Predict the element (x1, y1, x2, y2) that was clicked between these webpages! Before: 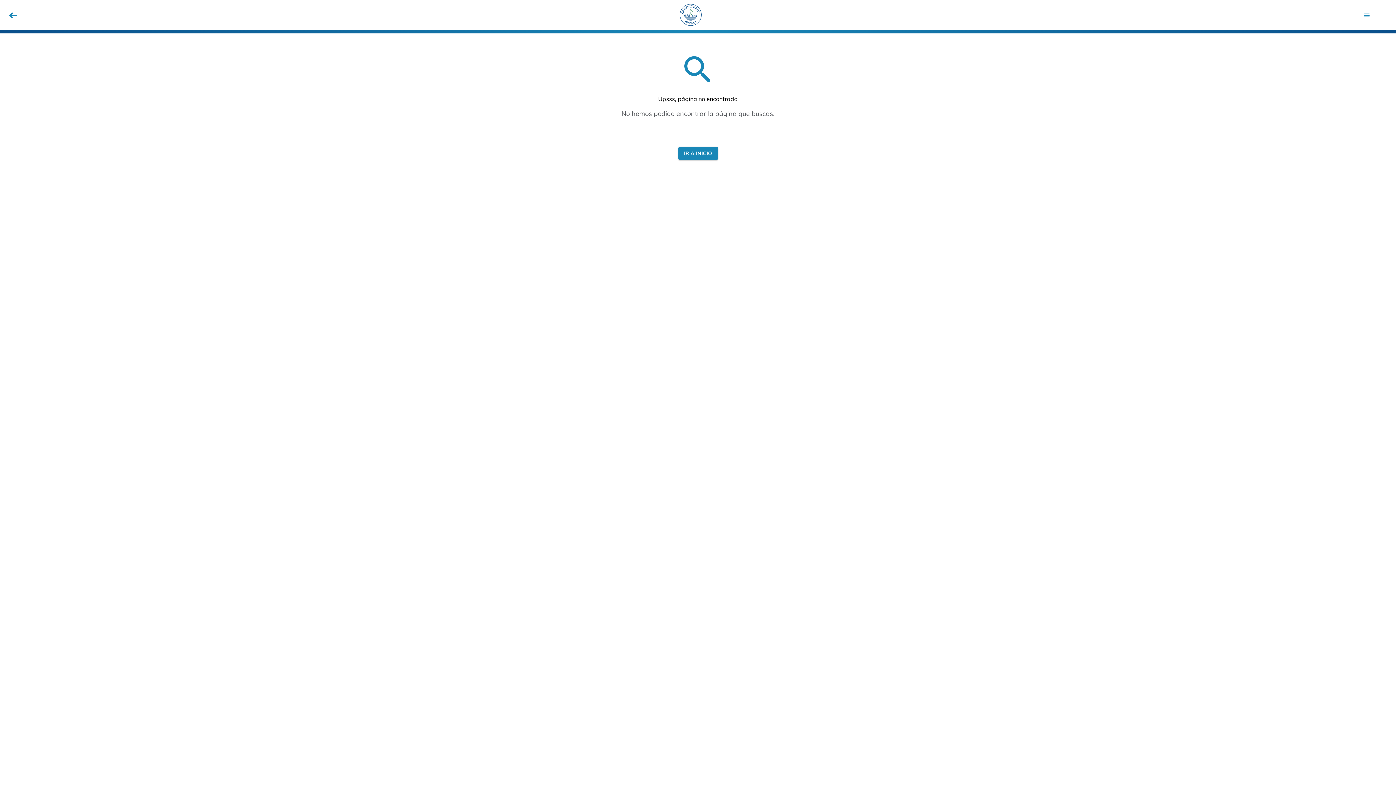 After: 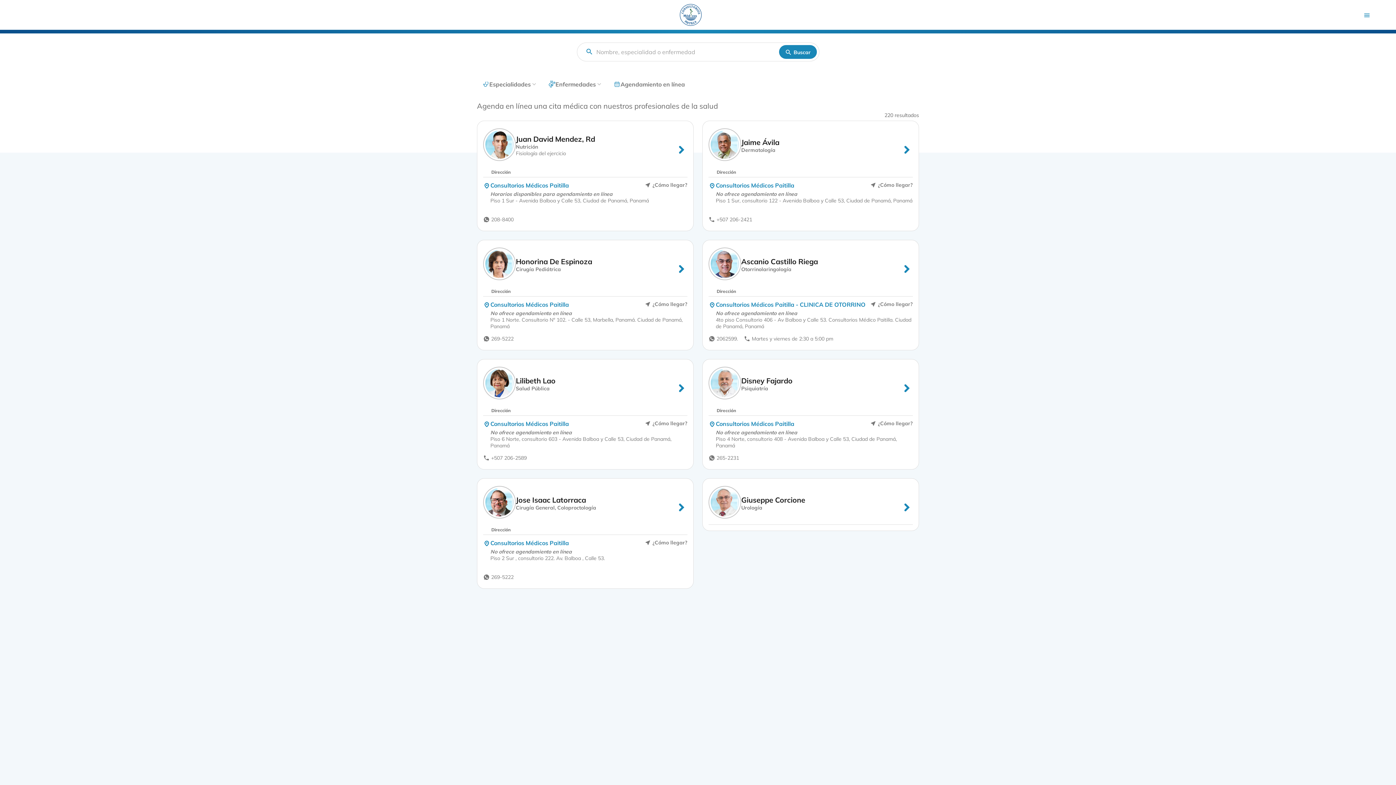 Action: bbox: (5, 7, 20, 22)